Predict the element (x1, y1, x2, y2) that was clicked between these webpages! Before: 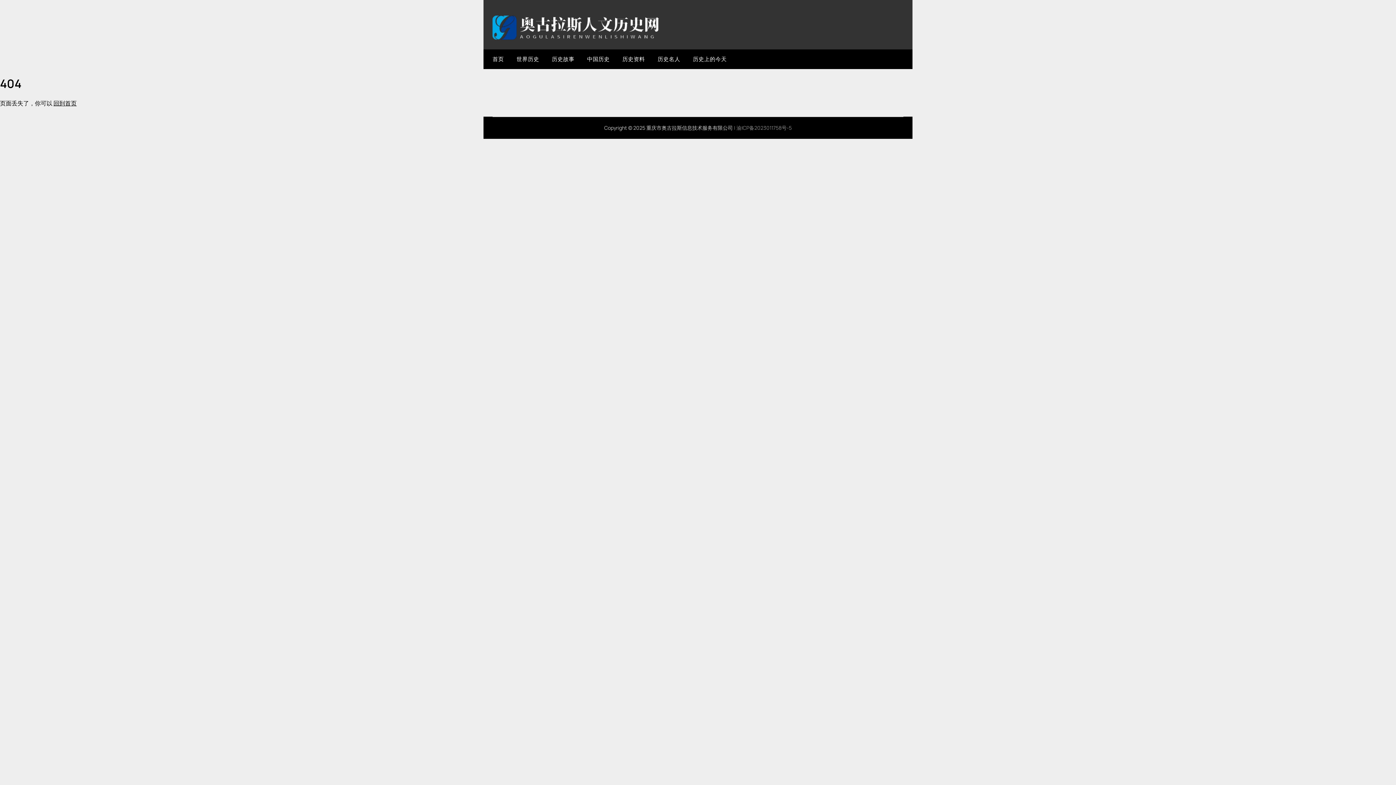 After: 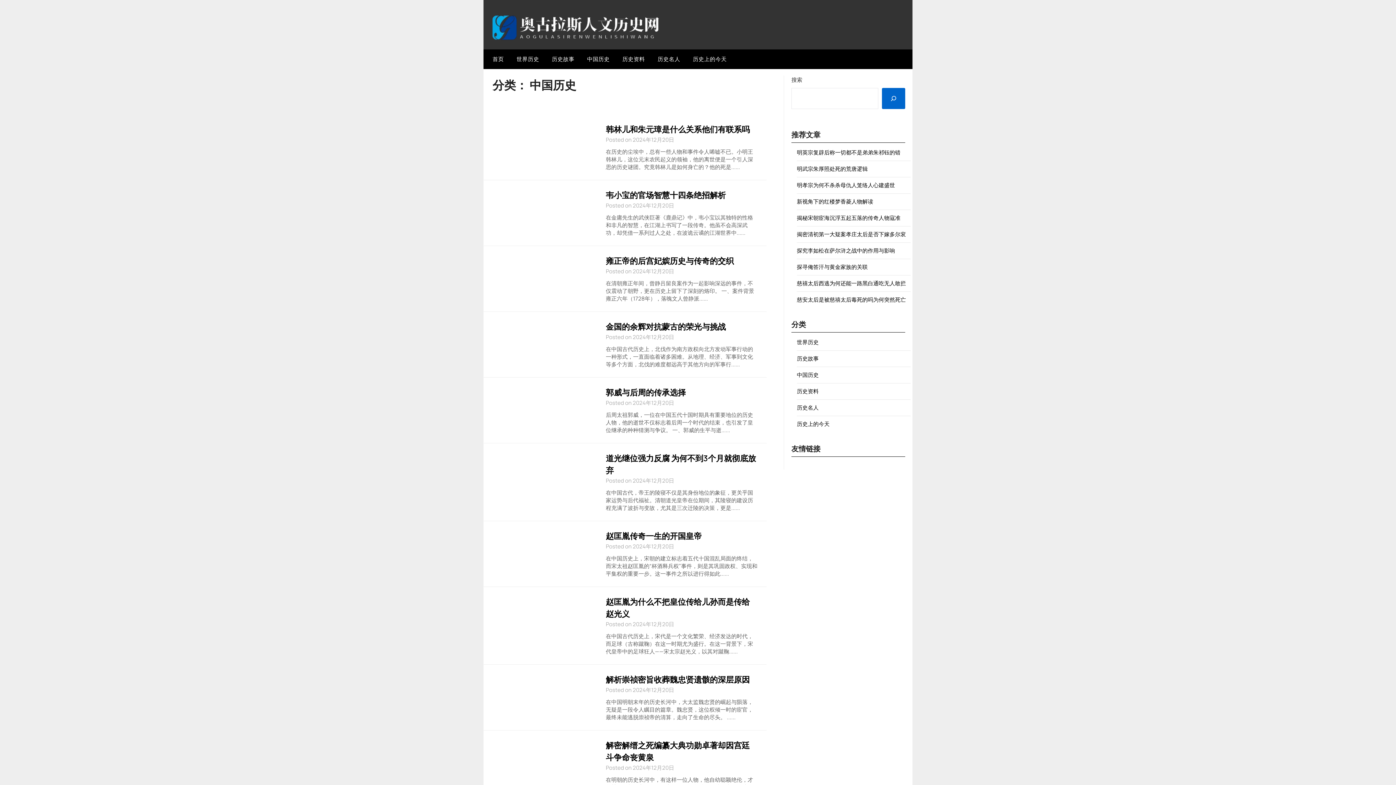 Action: bbox: (581, 49, 615, 69) label: 中国历史